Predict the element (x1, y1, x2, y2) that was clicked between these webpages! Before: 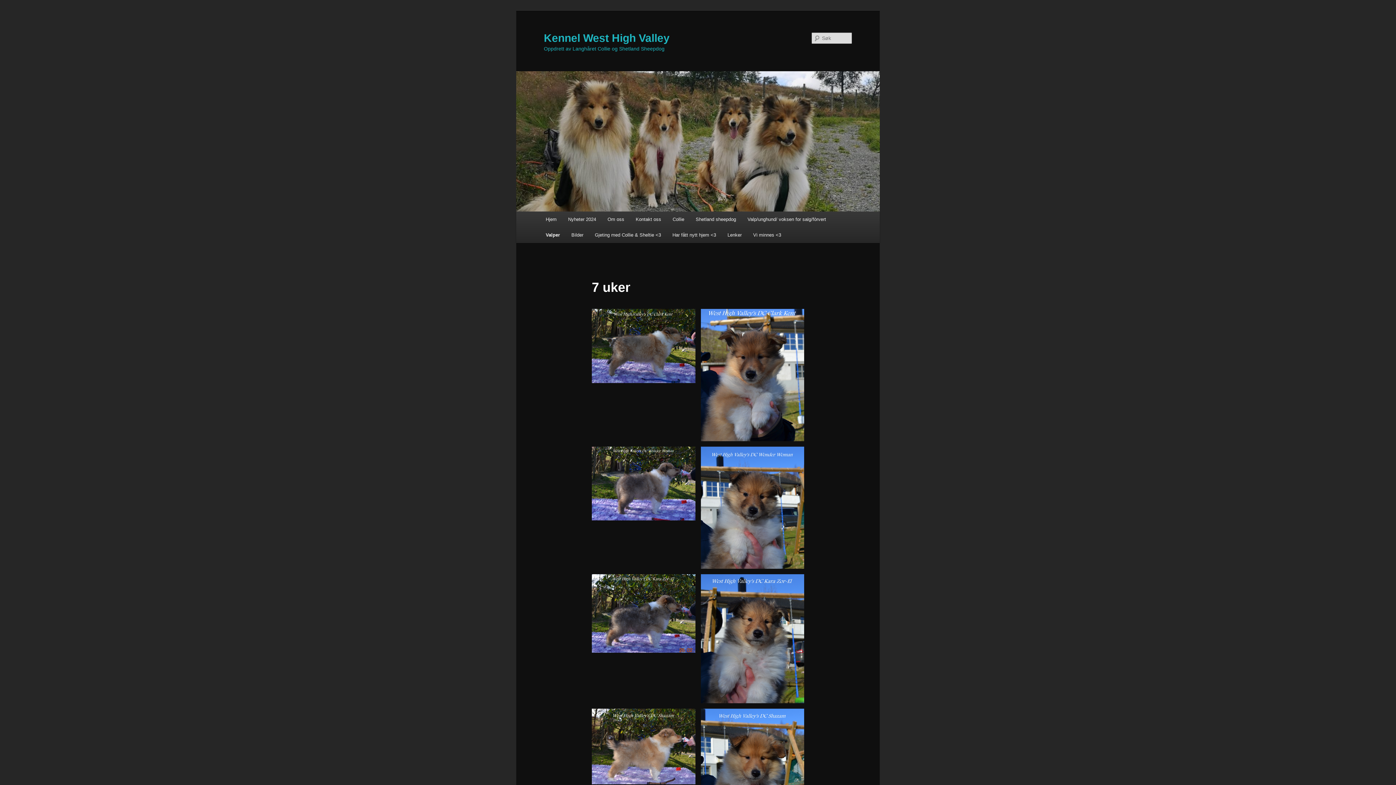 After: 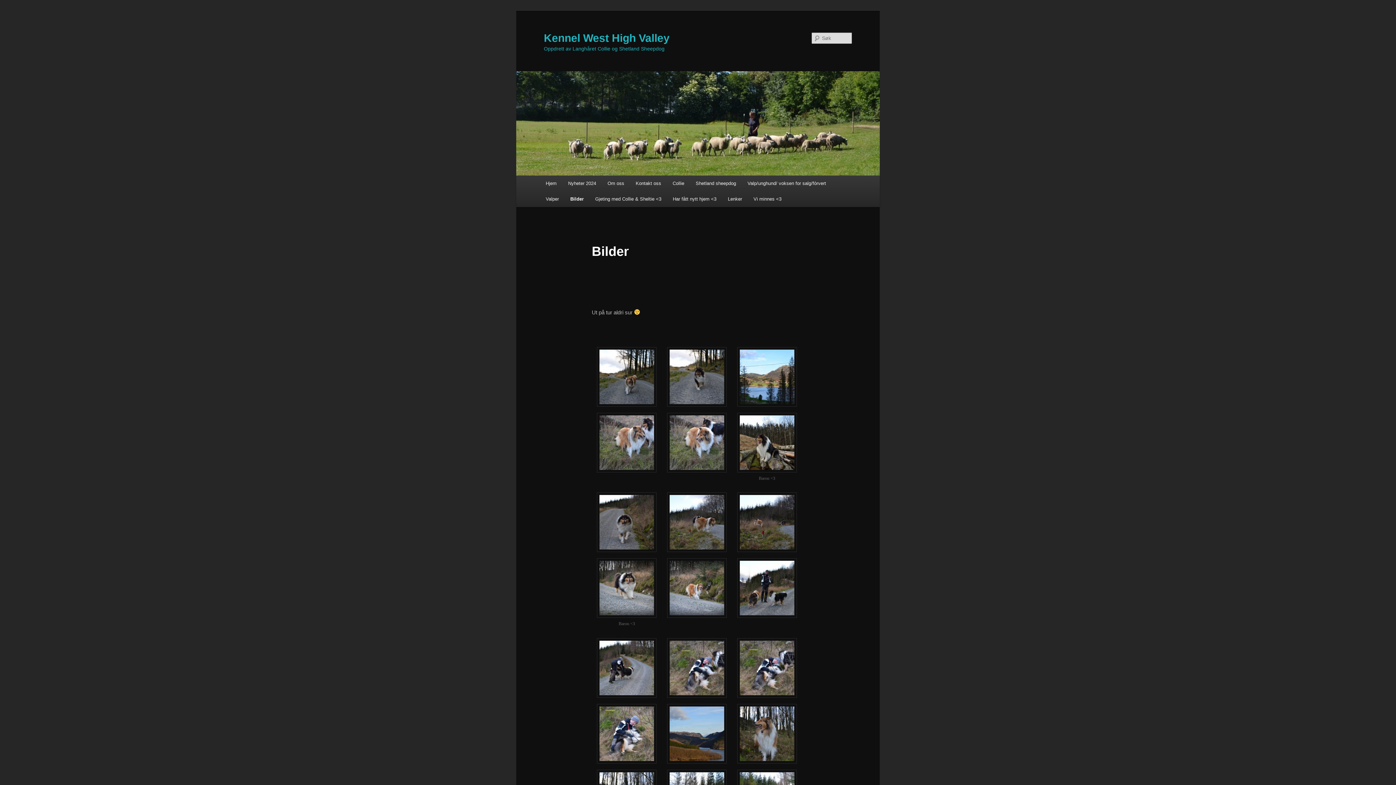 Action: label: Bilder bbox: (565, 227, 589, 242)